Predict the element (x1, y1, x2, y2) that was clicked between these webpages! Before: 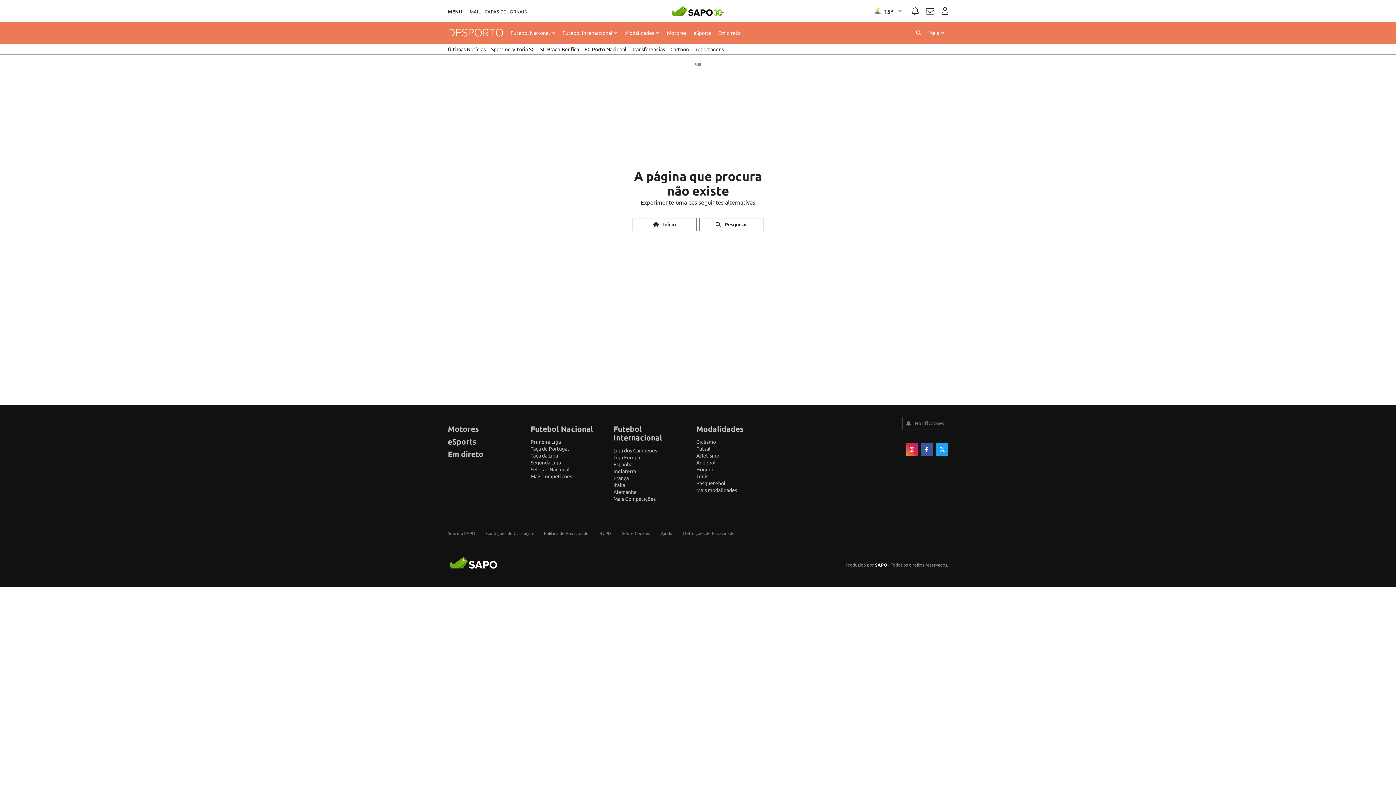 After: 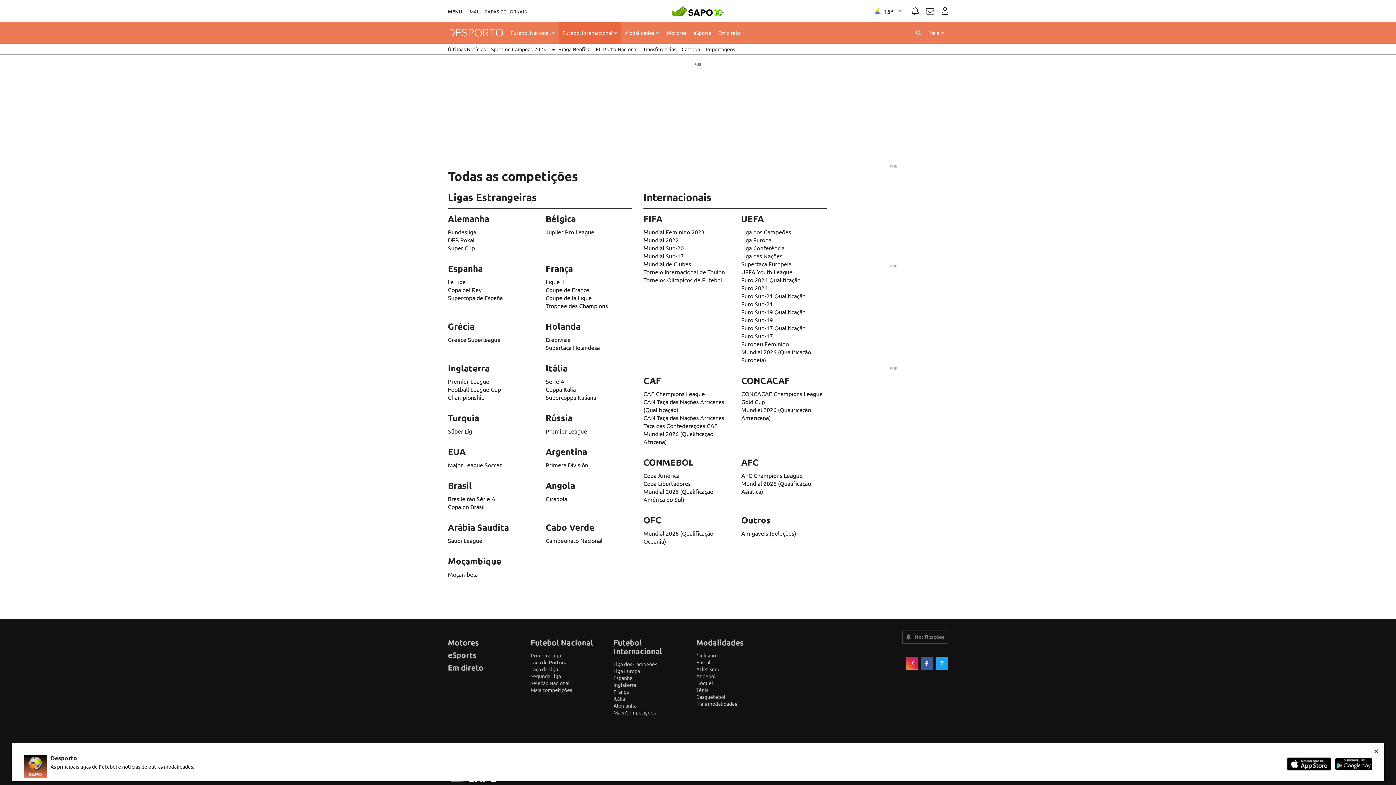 Action: bbox: (613, 495, 655, 502) label: Mais Competições